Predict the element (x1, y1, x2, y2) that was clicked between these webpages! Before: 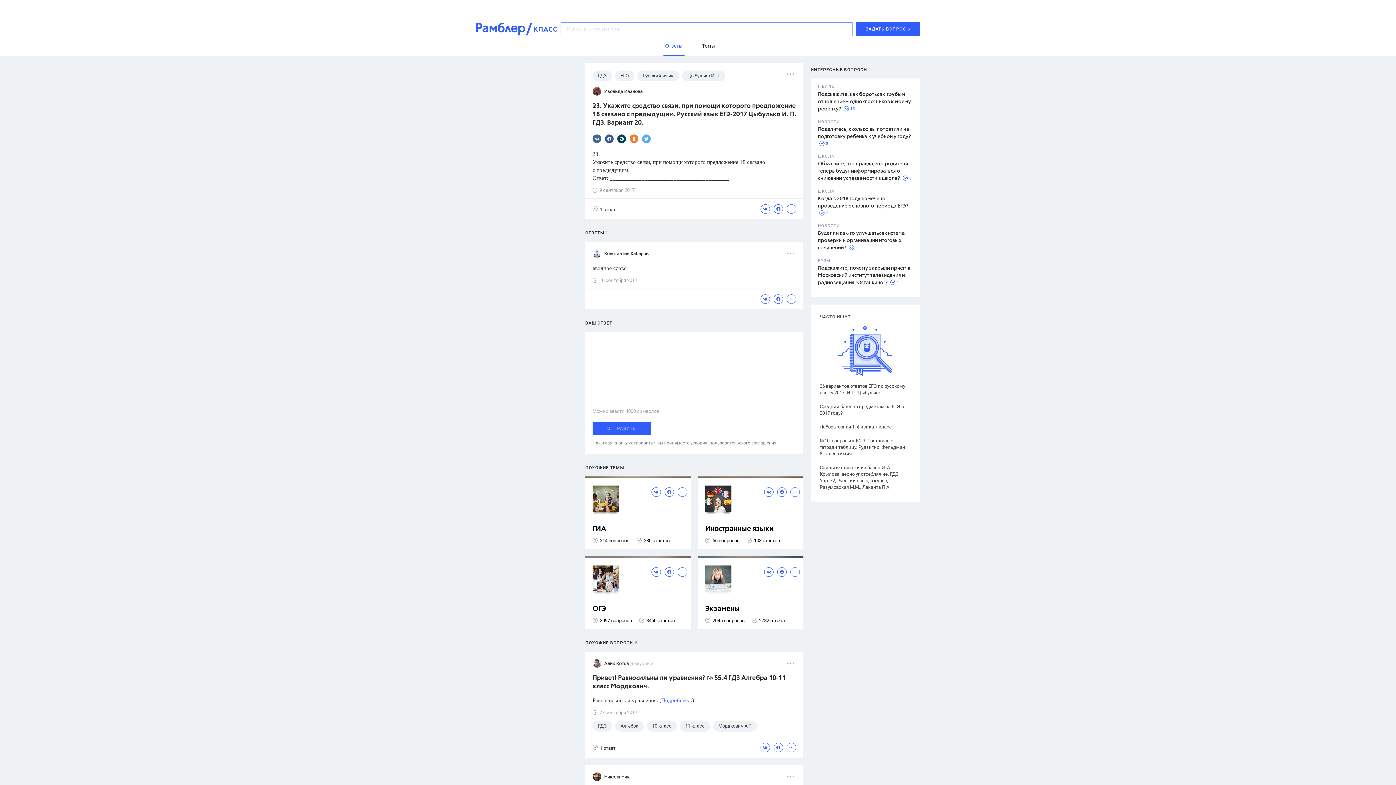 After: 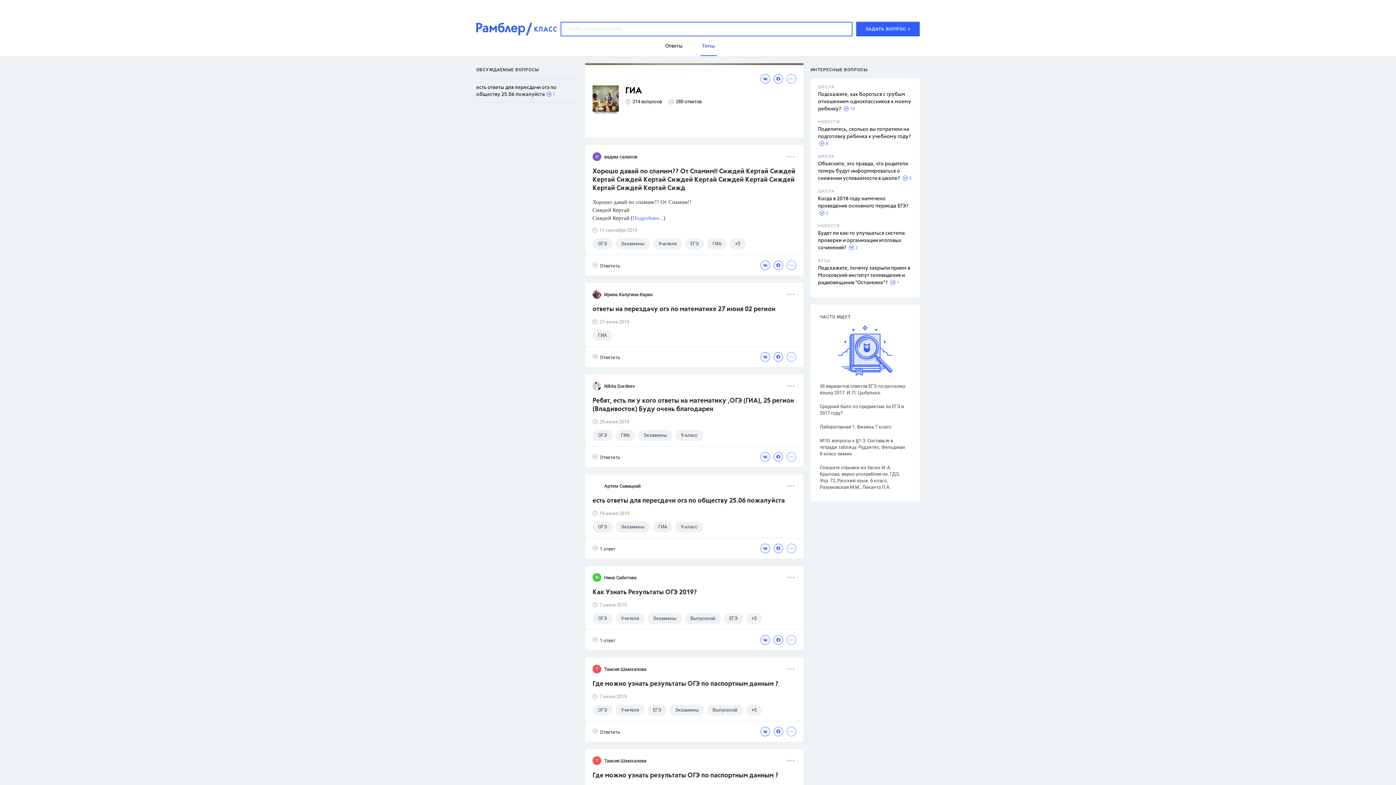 Action: label: ГИА bbox: (592, 525, 687, 533)